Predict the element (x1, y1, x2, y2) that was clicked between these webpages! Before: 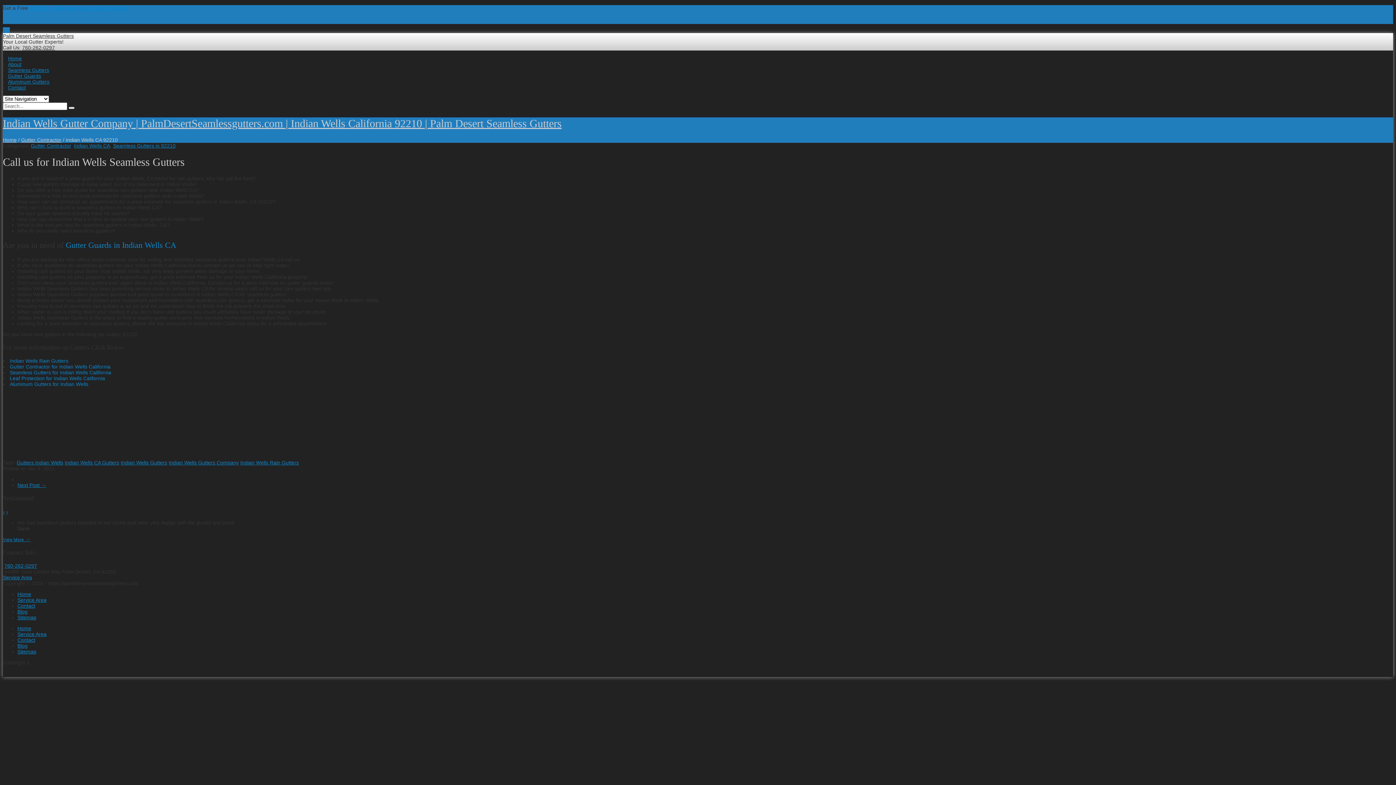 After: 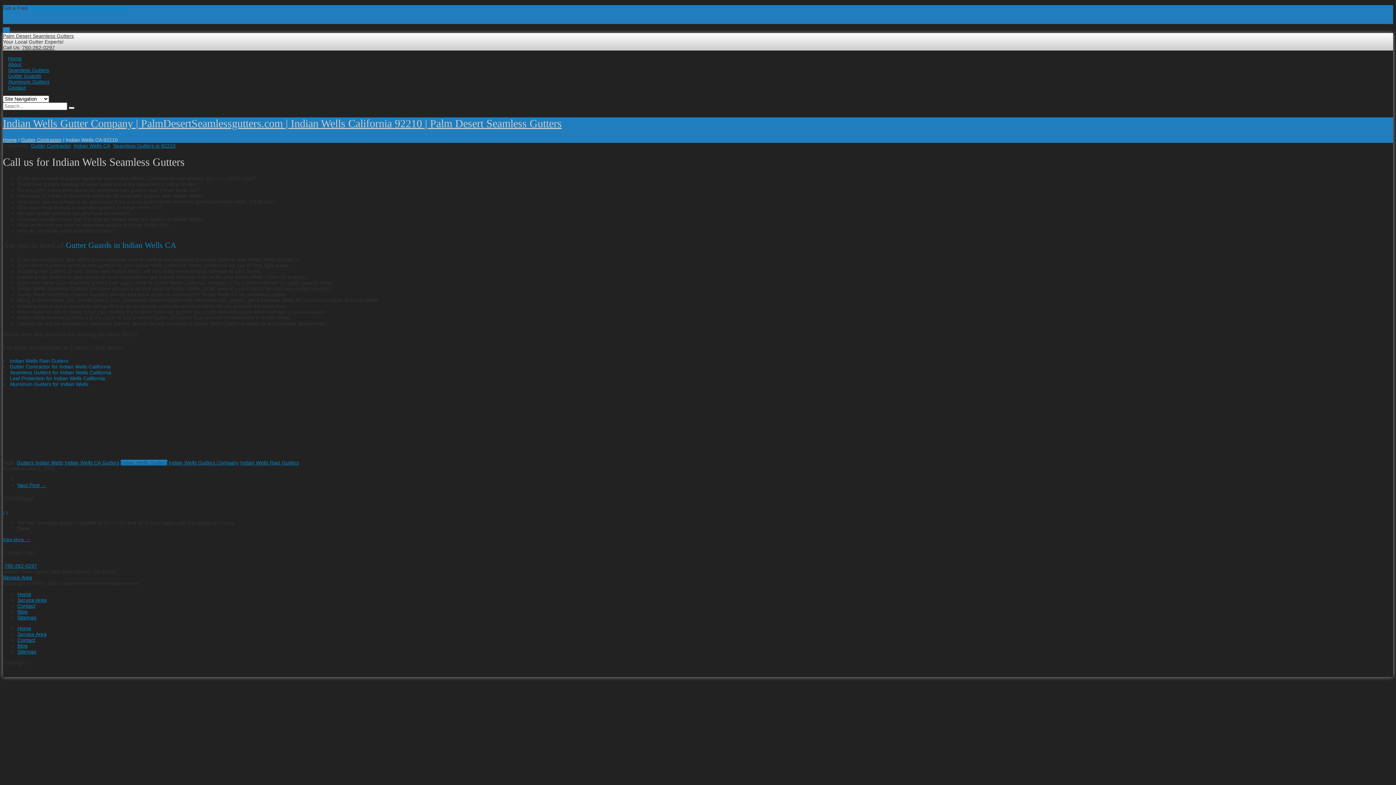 Action: label: Indian Wells Gutters bbox: (120, 459, 167, 465)